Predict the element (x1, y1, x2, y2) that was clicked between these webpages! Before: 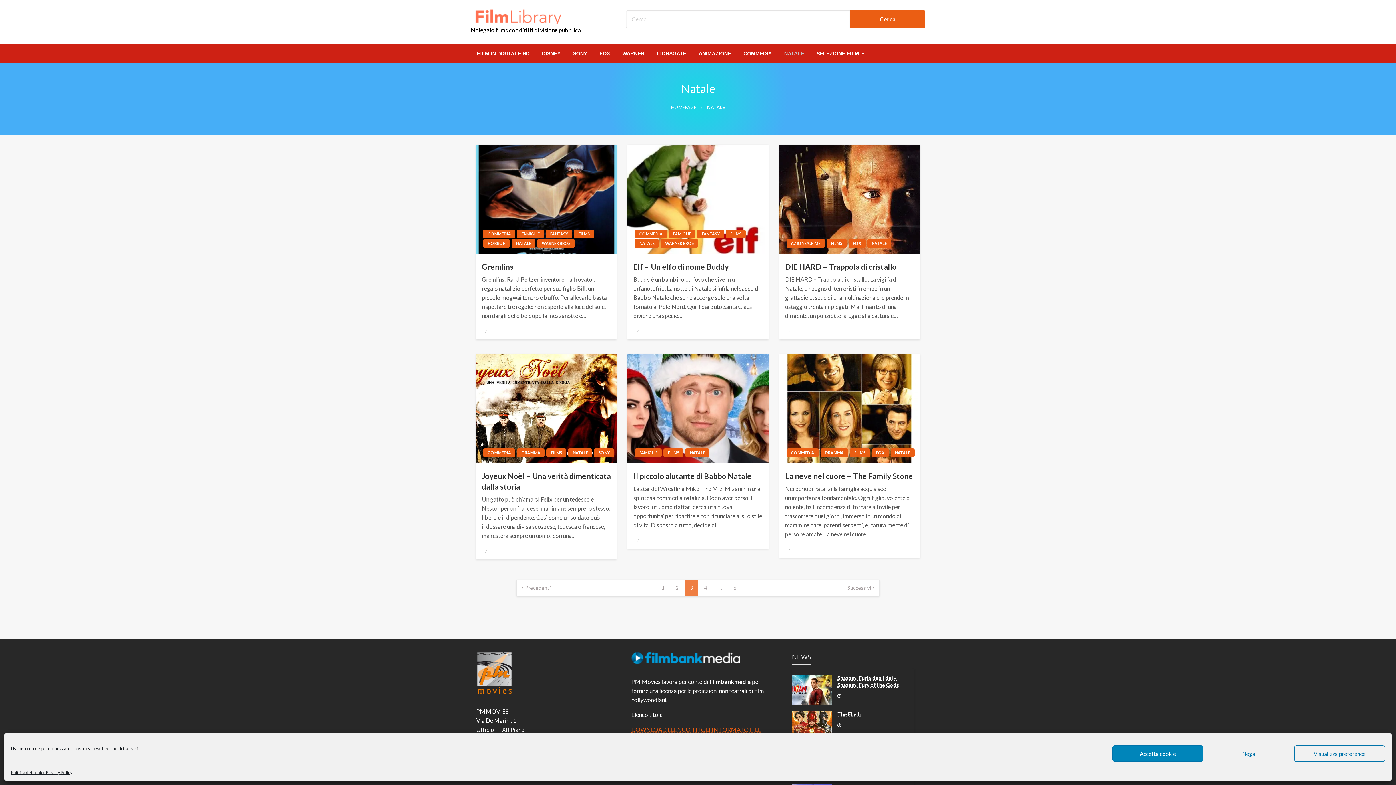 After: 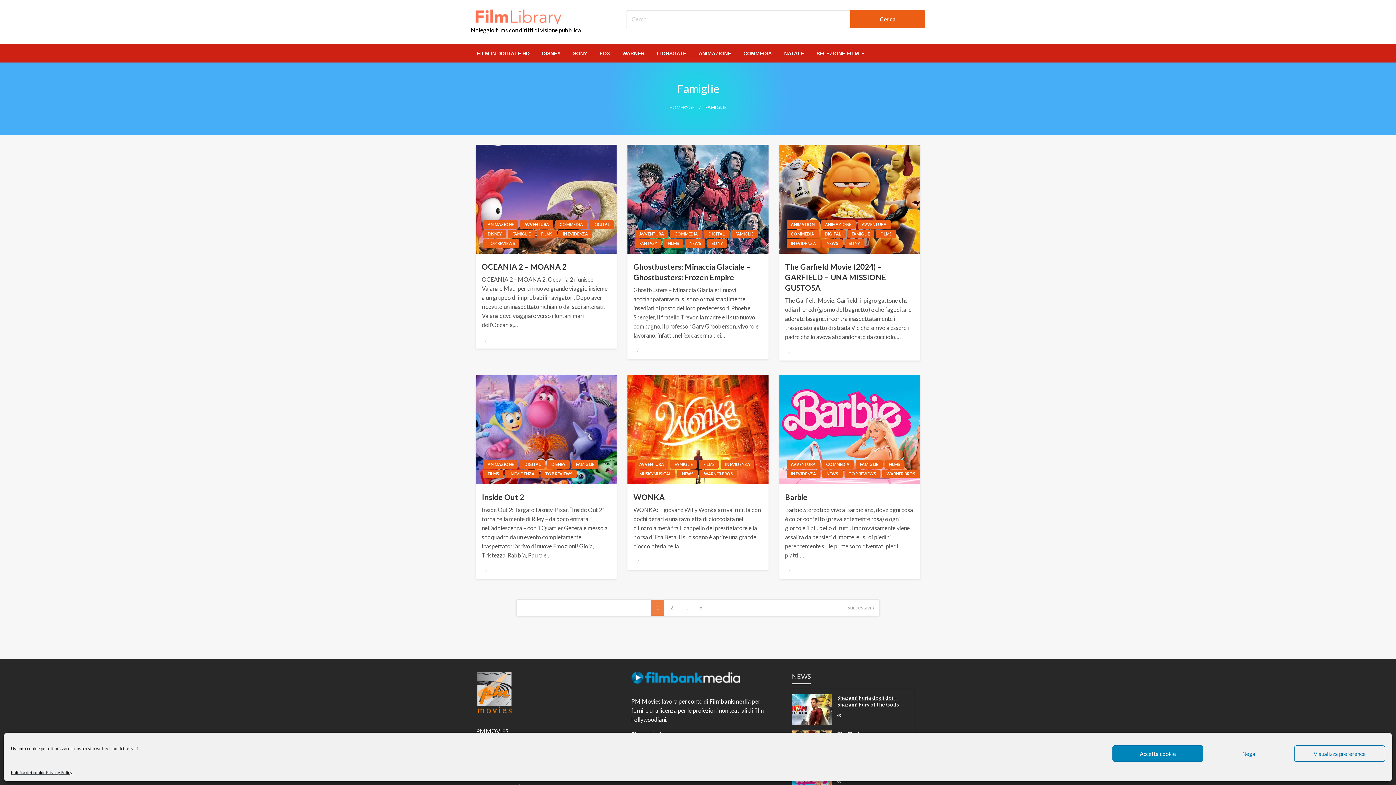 Action: label: FAMIGLIE bbox: (668, 229, 695, 238)